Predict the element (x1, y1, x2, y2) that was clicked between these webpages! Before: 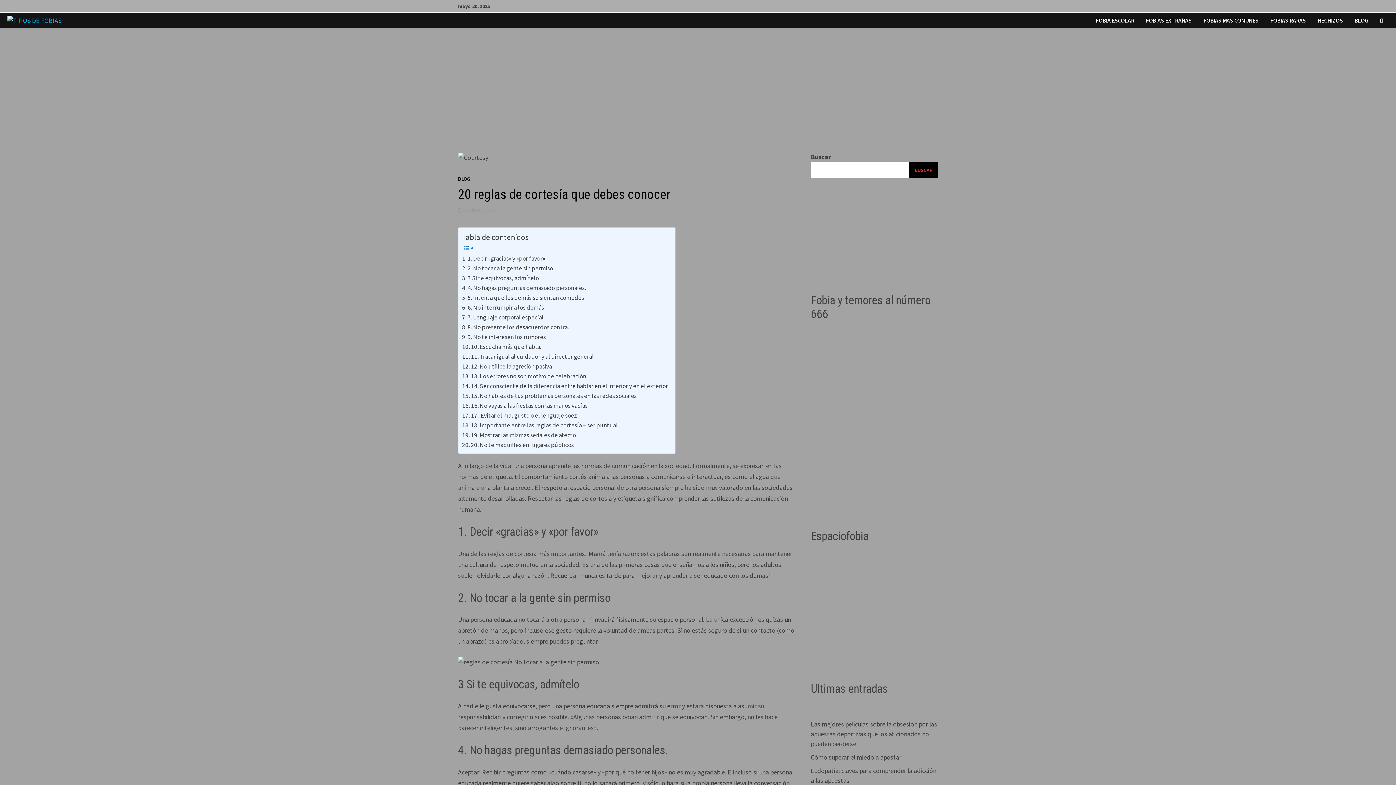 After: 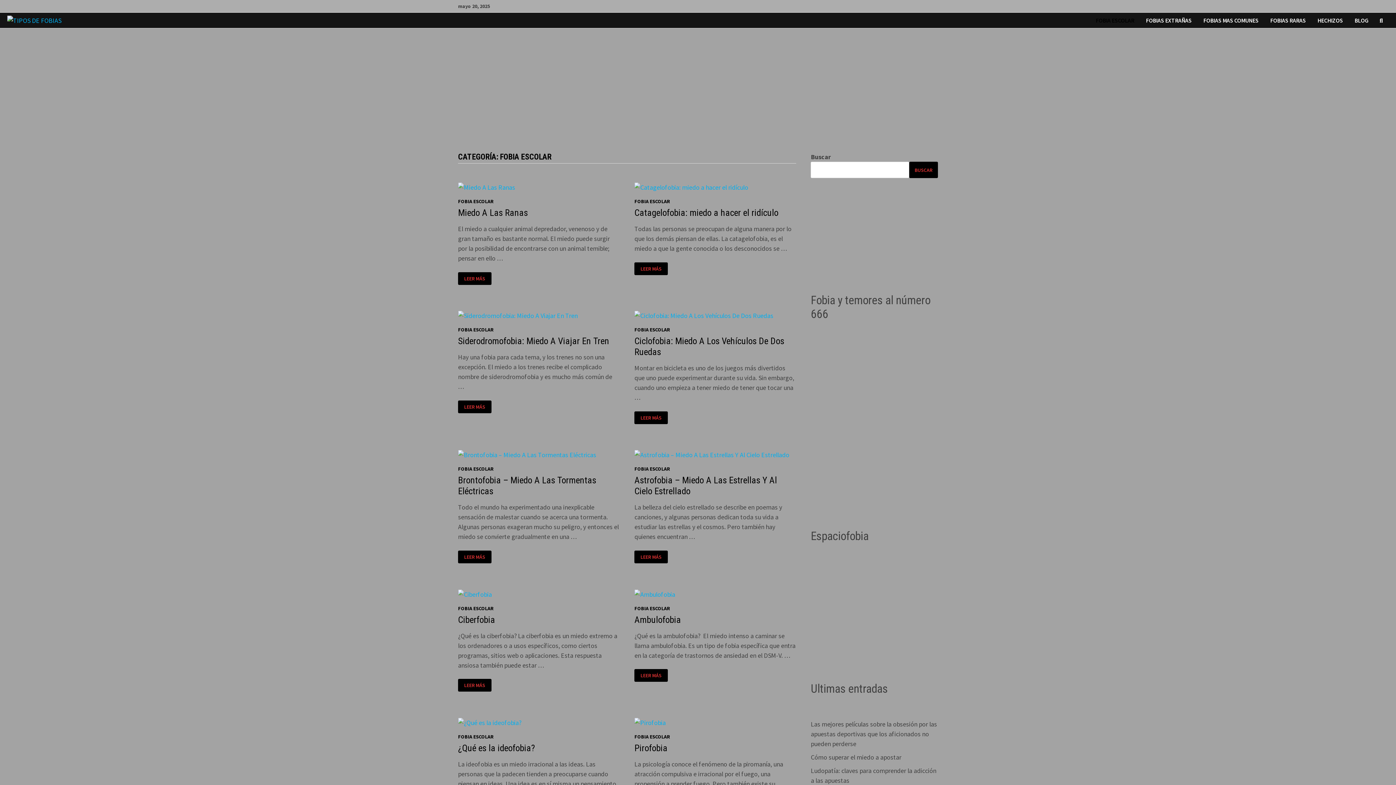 Action: label: FOBIA ESCOLAR bbox: (1090, 12, 1140, 28)